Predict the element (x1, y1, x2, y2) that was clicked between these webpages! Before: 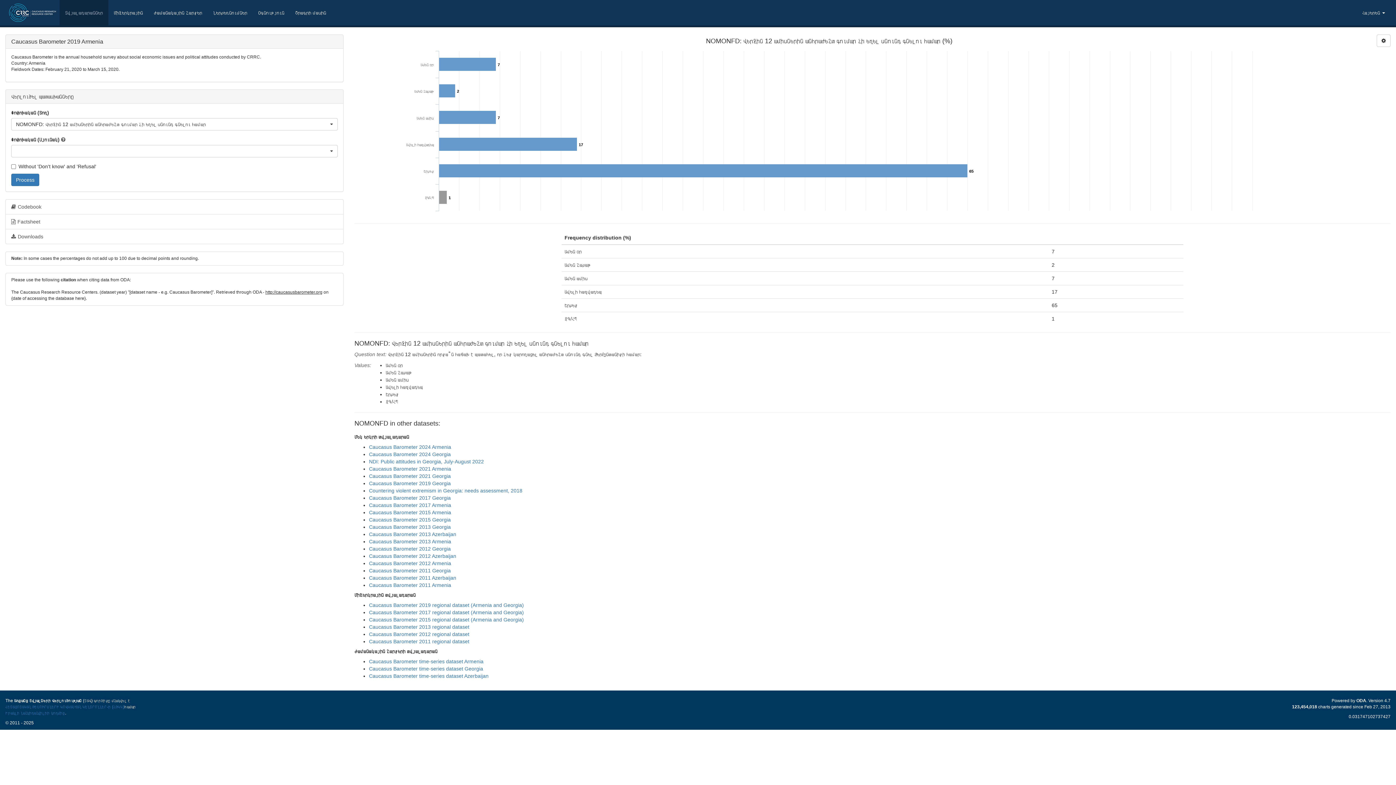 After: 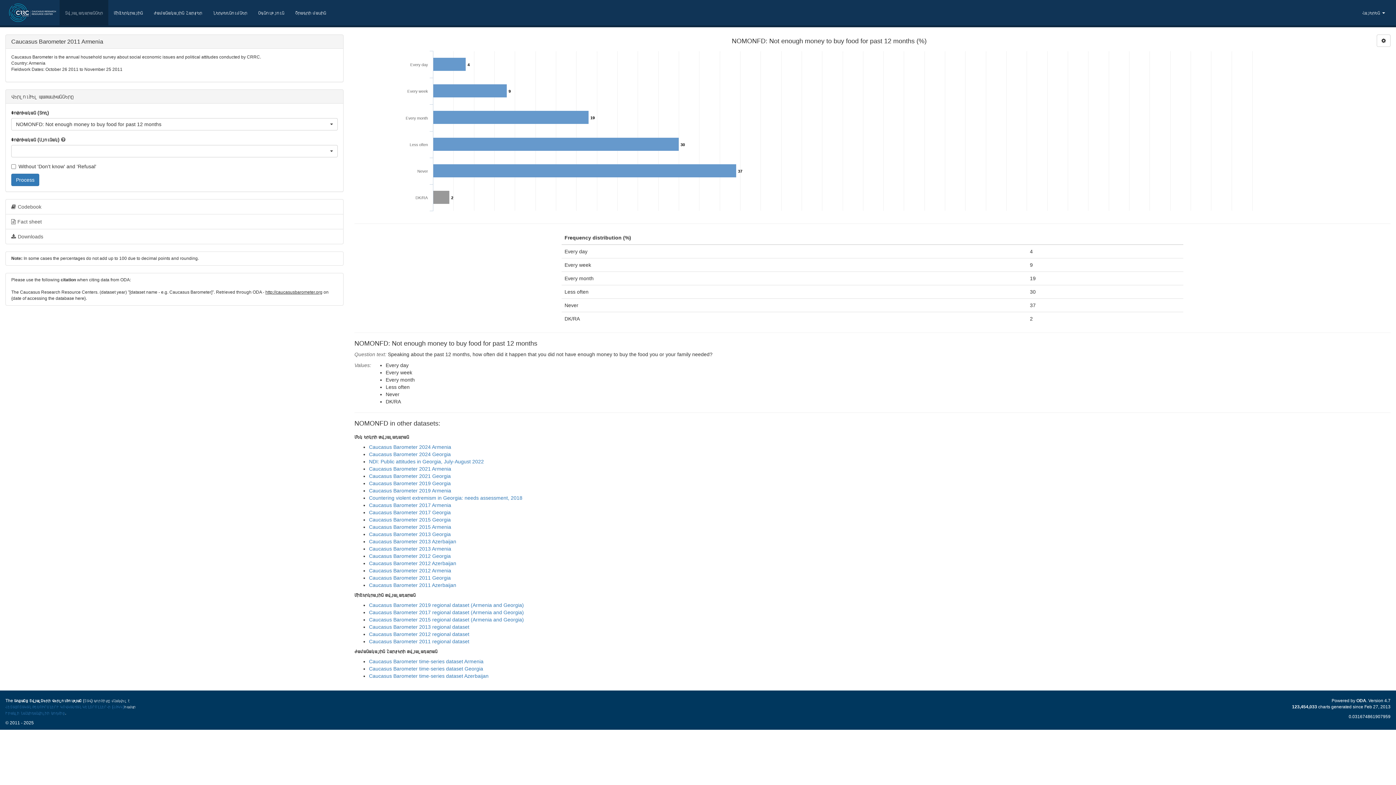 Action: bbox: (369, 582, 451, 588) label: Caucasus Barometer 2011 Armenia